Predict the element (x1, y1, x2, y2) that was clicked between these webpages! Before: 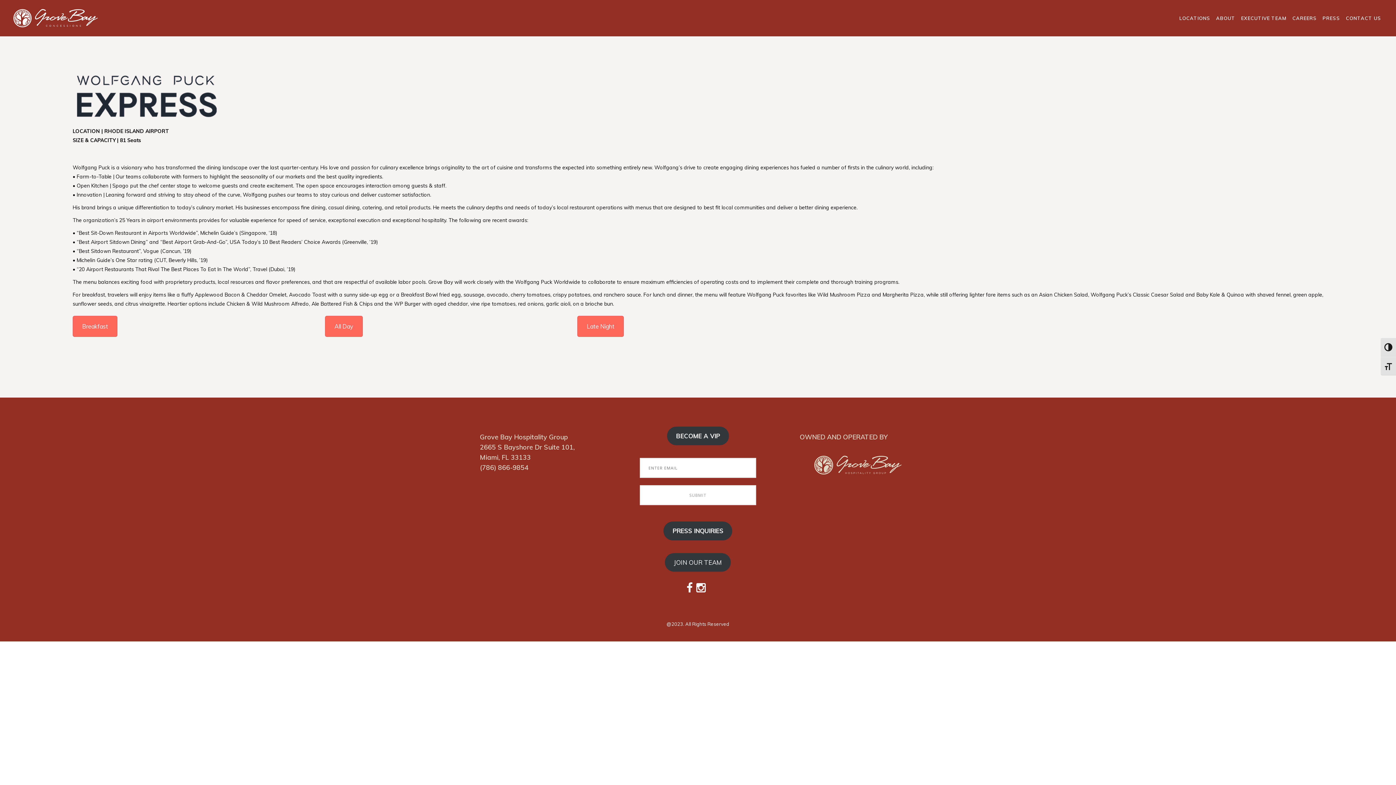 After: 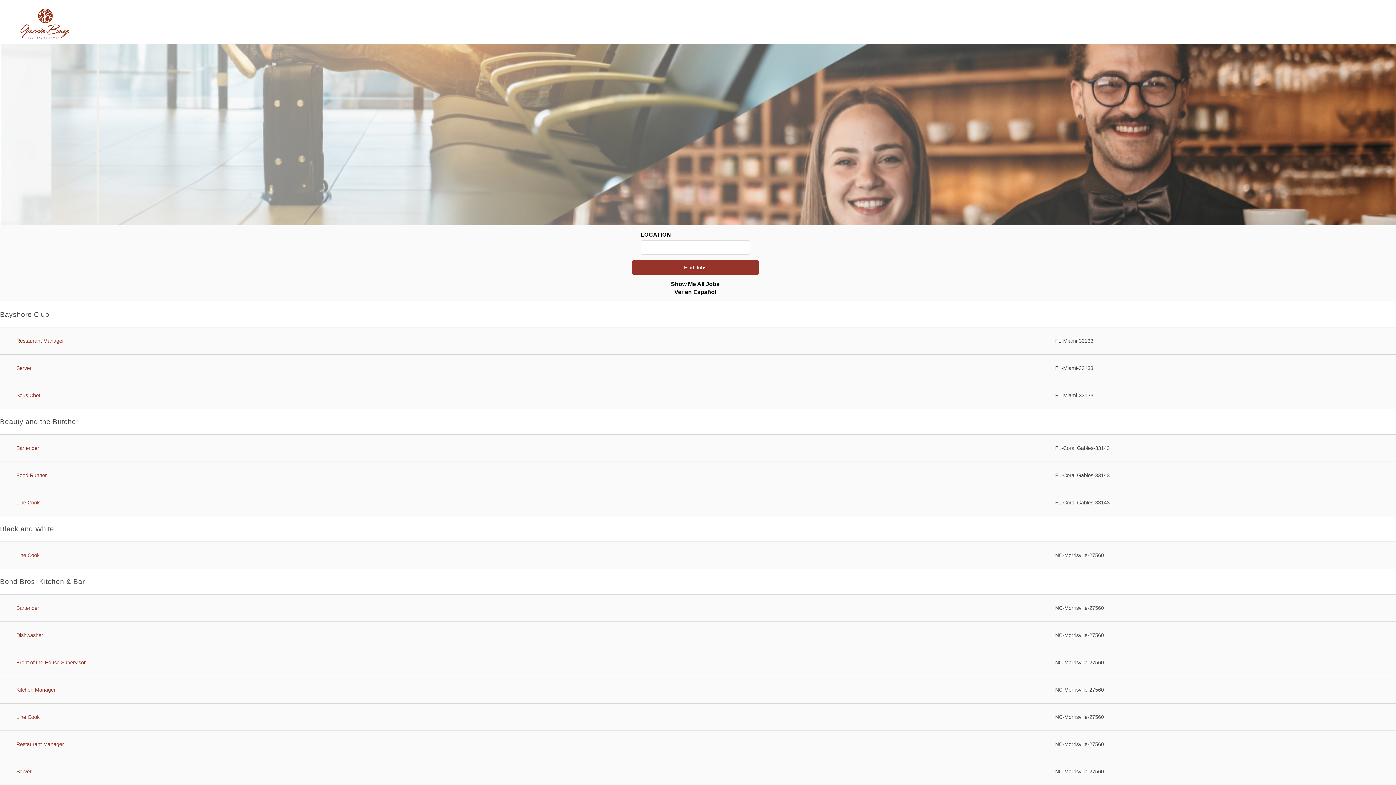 Action: bbox: (665, 553, 731, 572) label: JOIN OUR TEAM